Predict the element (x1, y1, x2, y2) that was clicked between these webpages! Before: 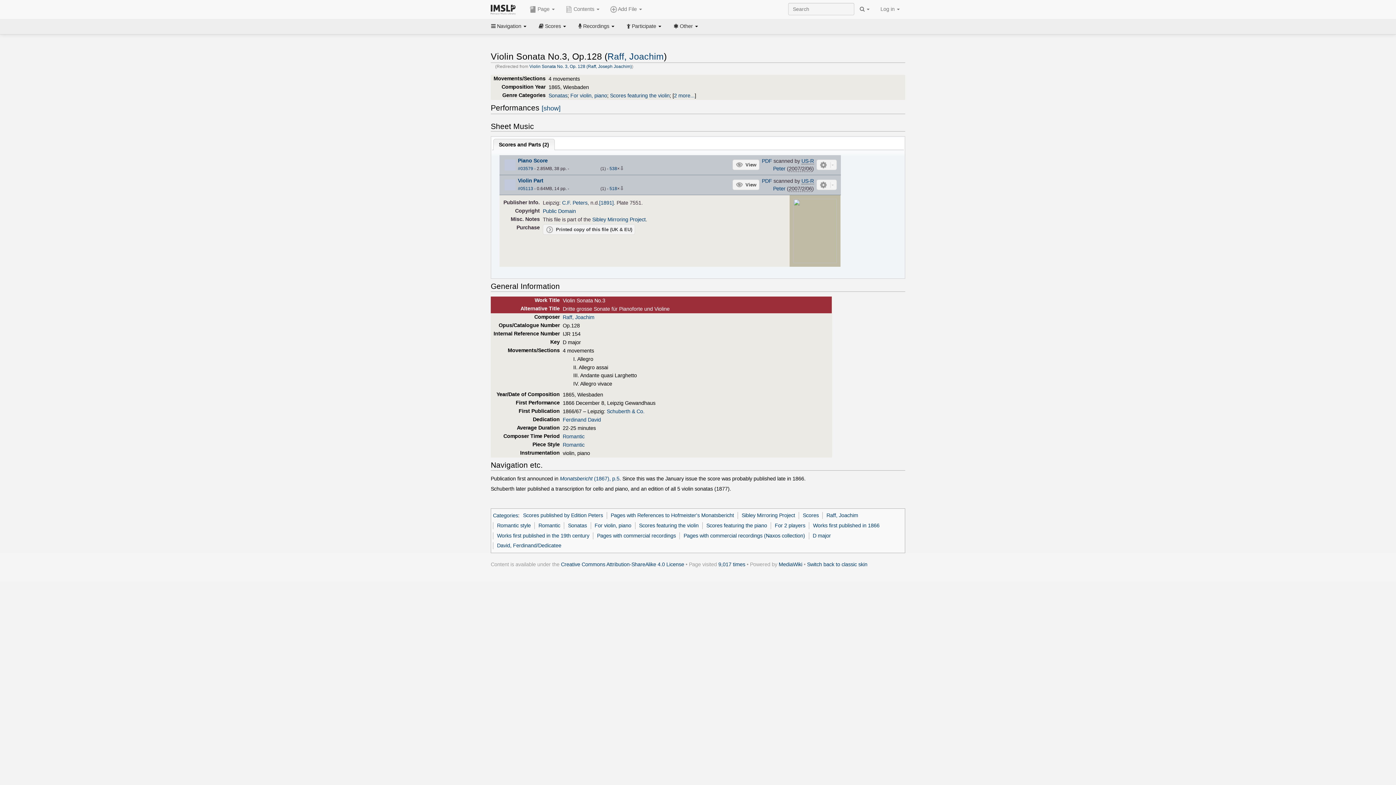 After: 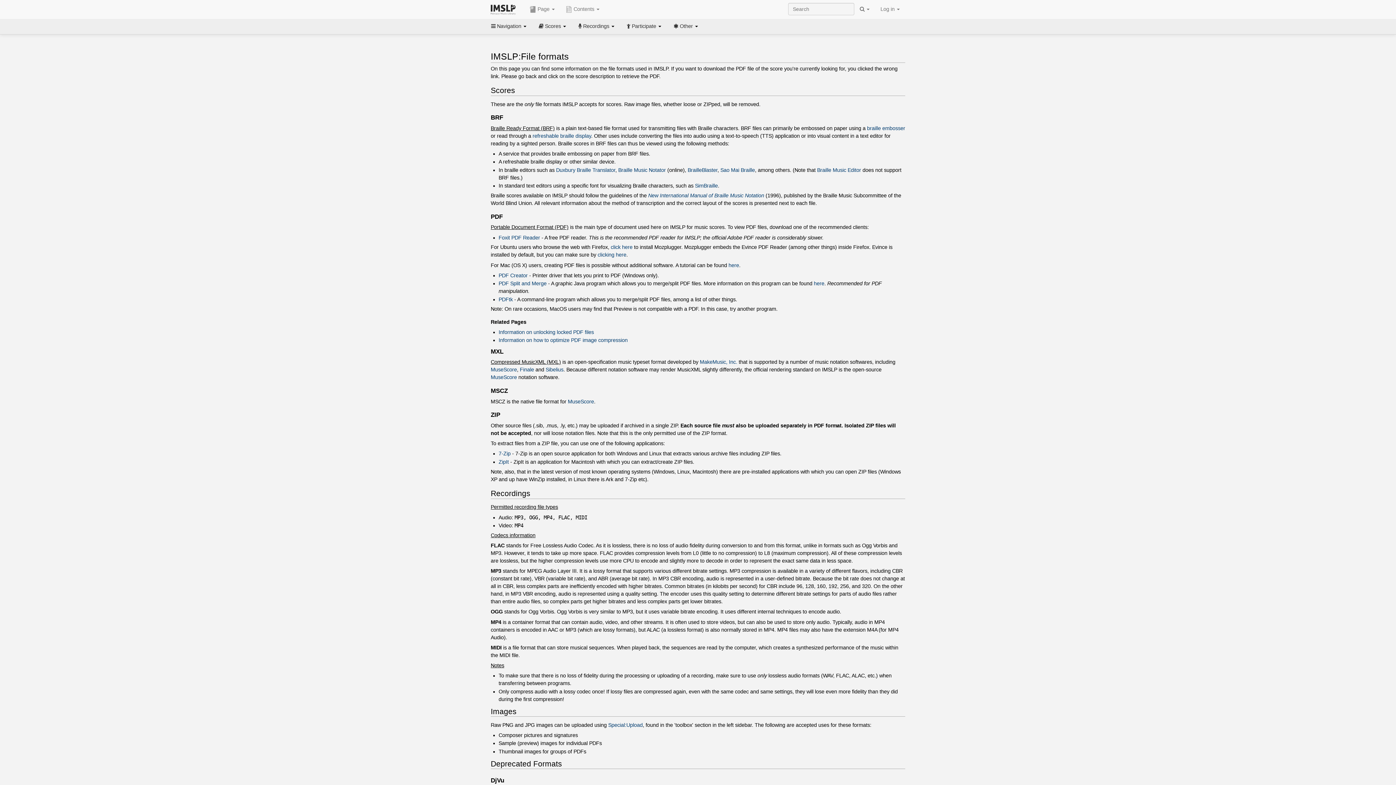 Action: label: PDF bbox: (762, 178, 772, 184)